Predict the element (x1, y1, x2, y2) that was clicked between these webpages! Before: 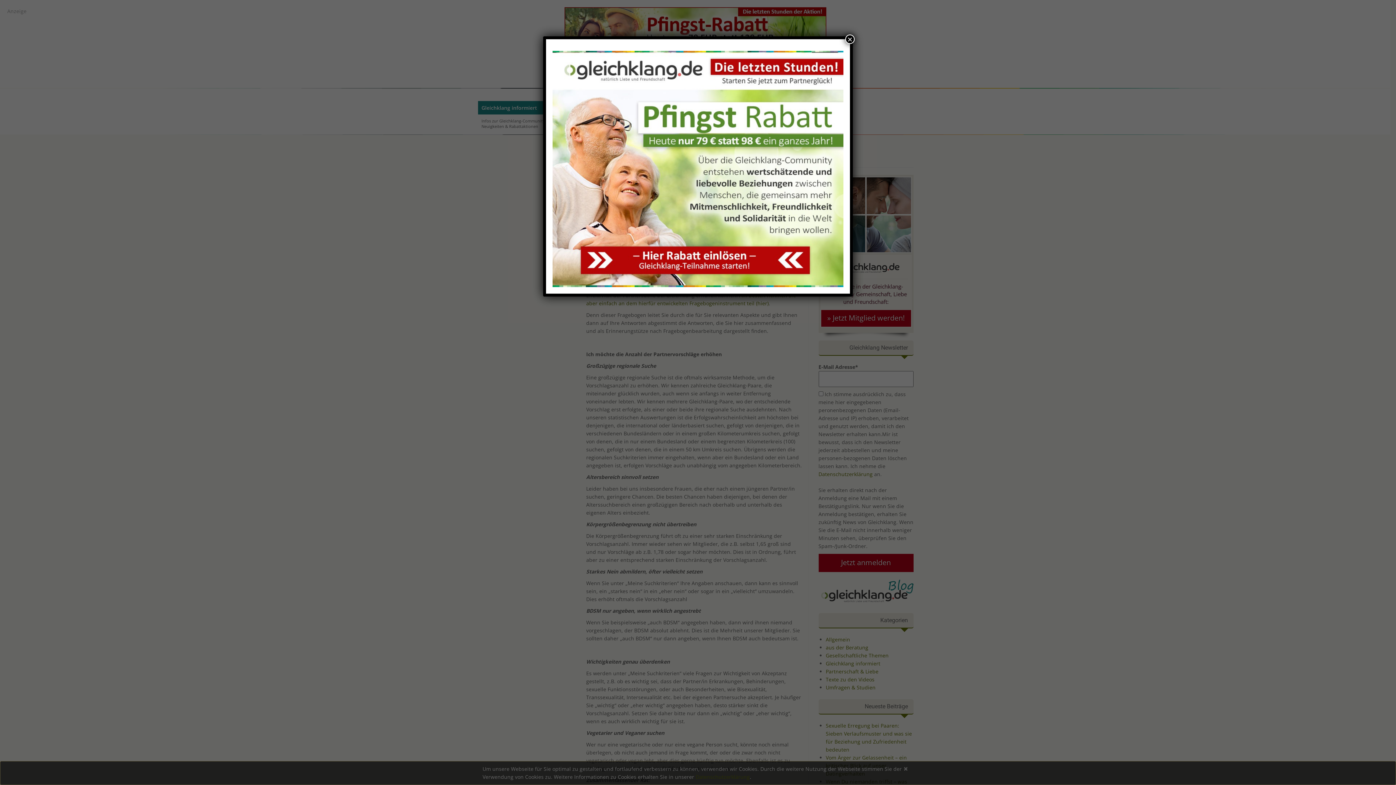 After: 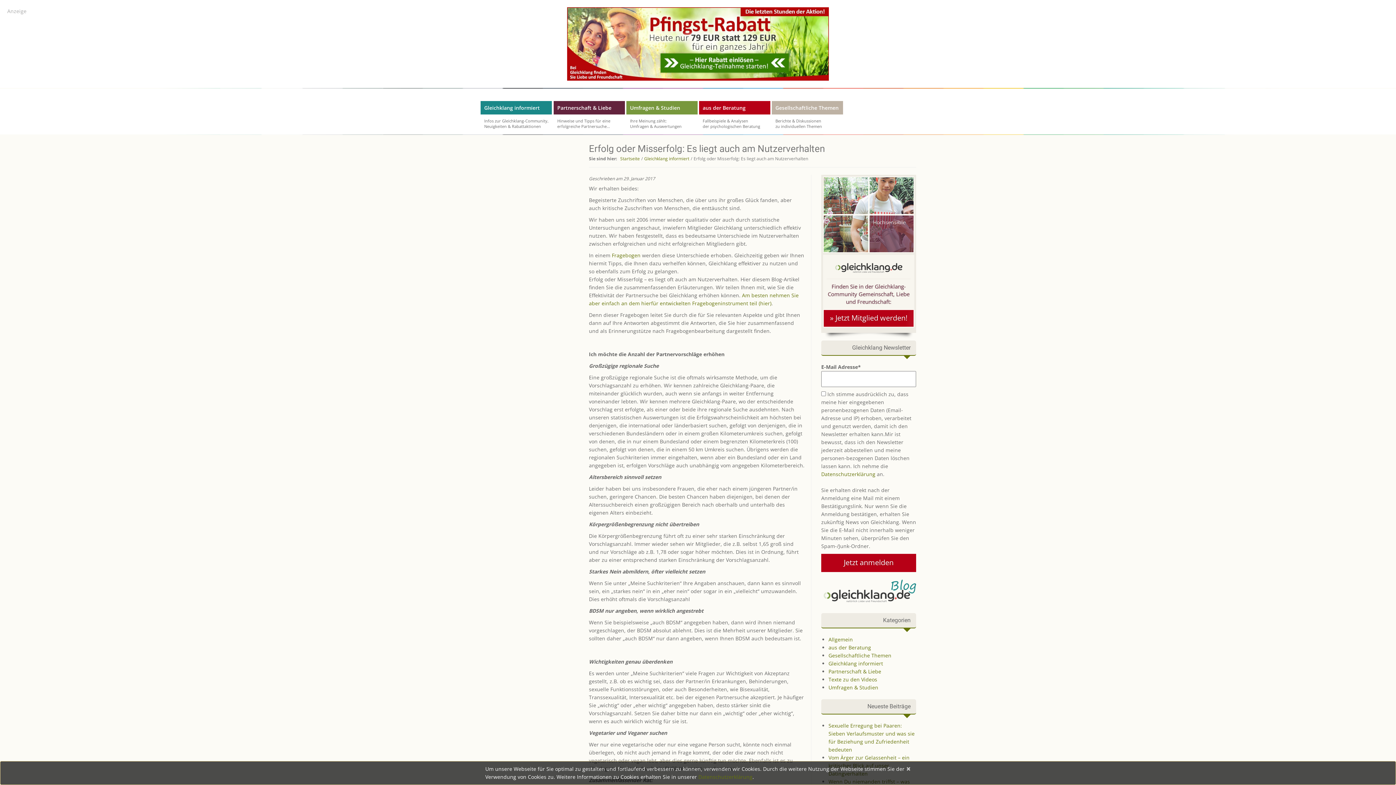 Action: bbox: (845, 34, 854, 44) label: Schließen